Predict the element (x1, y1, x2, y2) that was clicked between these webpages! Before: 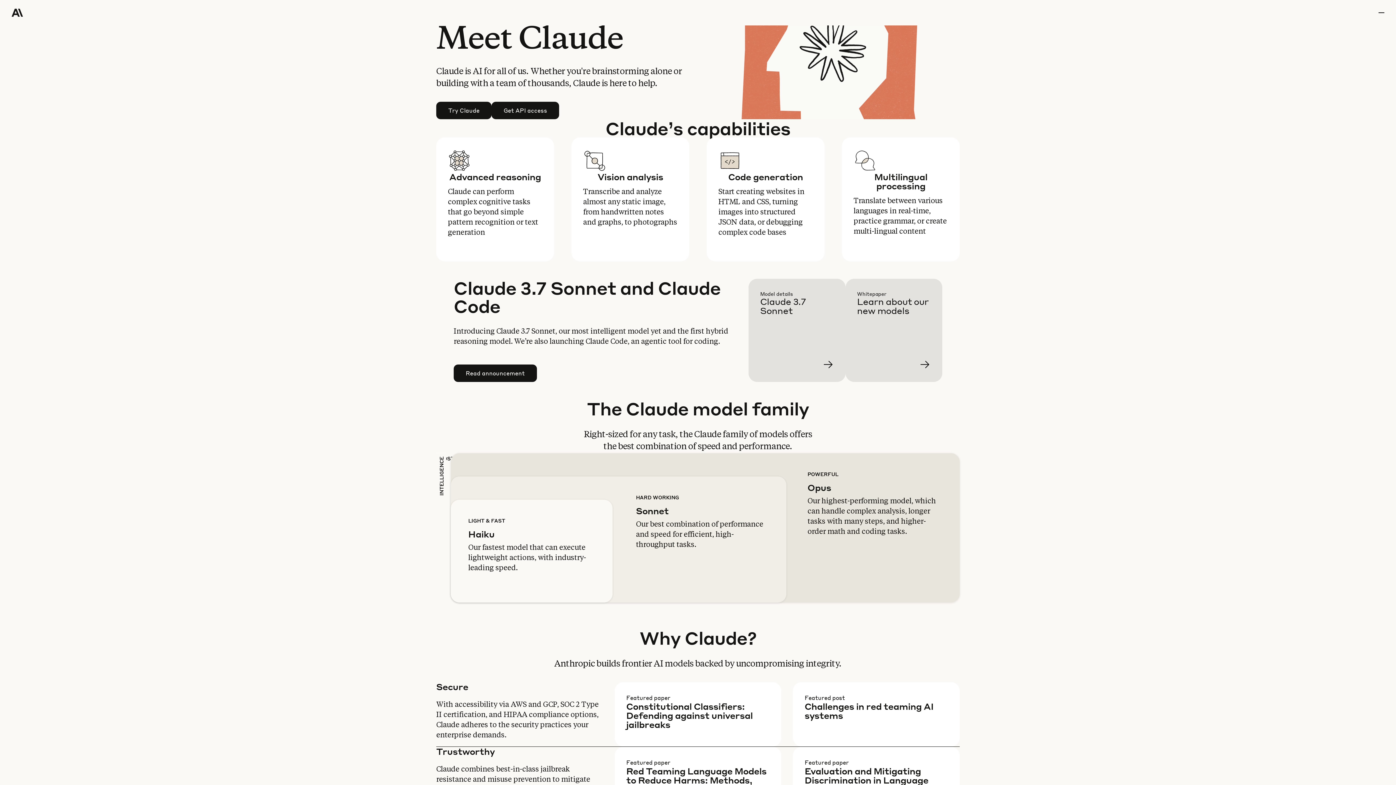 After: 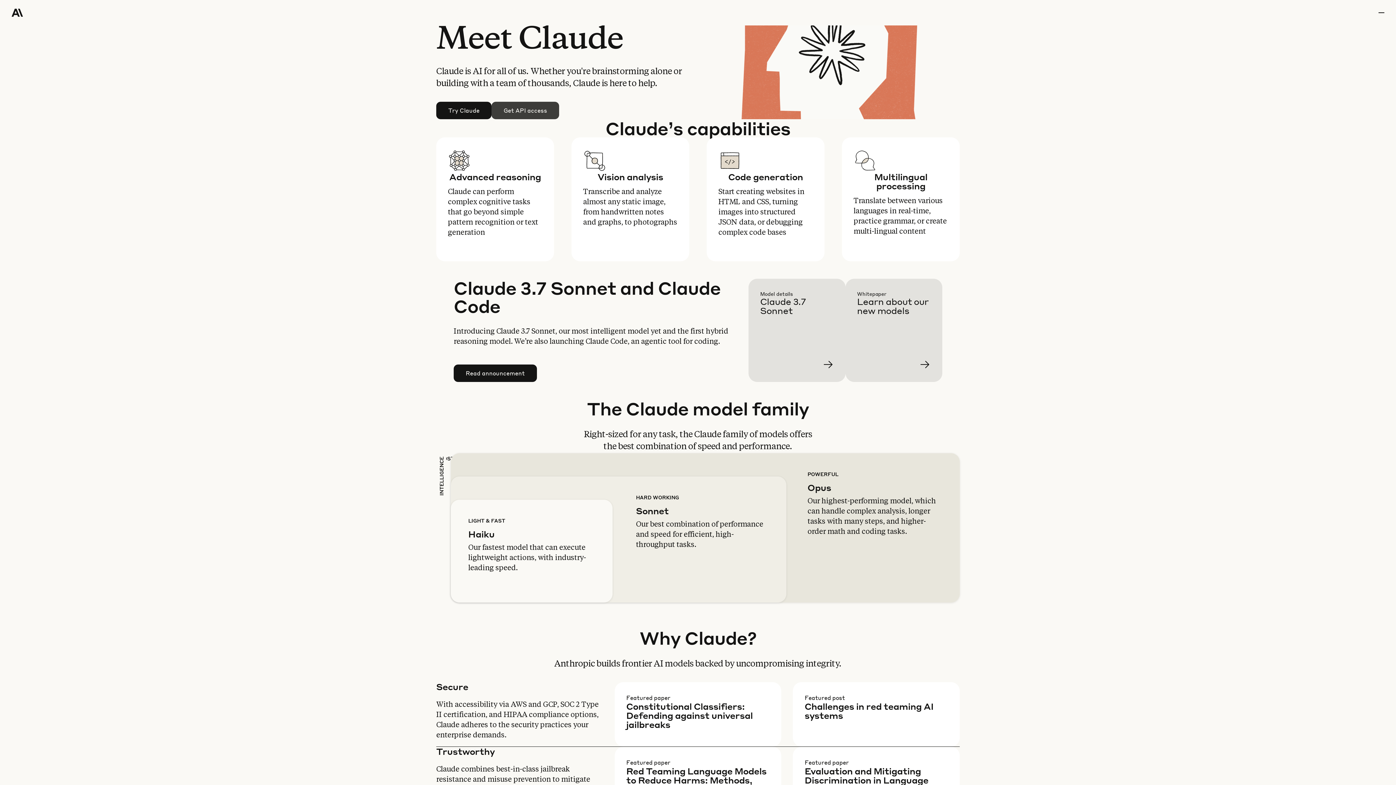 Action: bbox: (492, 102, 558, 118) label: Get API access